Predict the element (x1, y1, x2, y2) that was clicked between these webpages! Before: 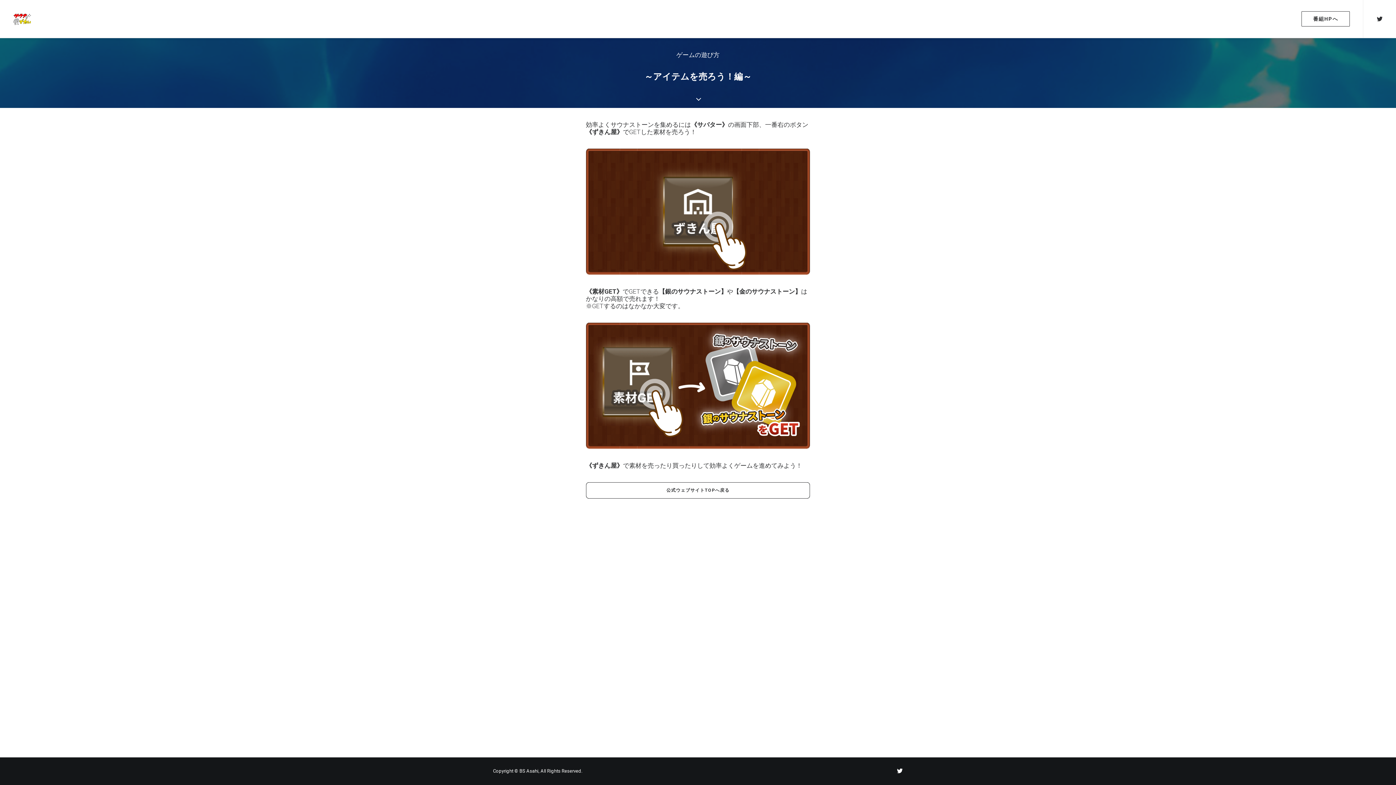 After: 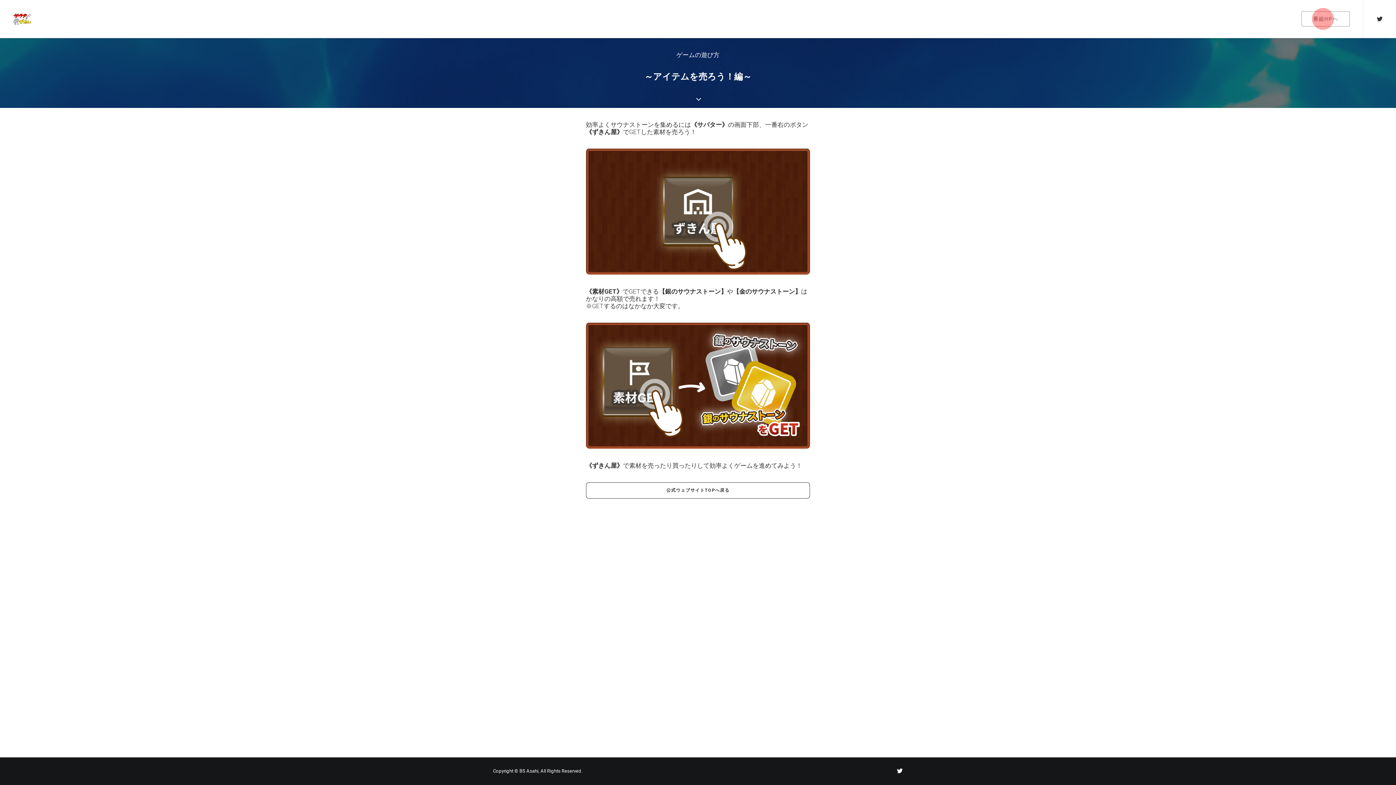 Action: bbox: (1296, 11, 1350, 26) label: 番組HPへ